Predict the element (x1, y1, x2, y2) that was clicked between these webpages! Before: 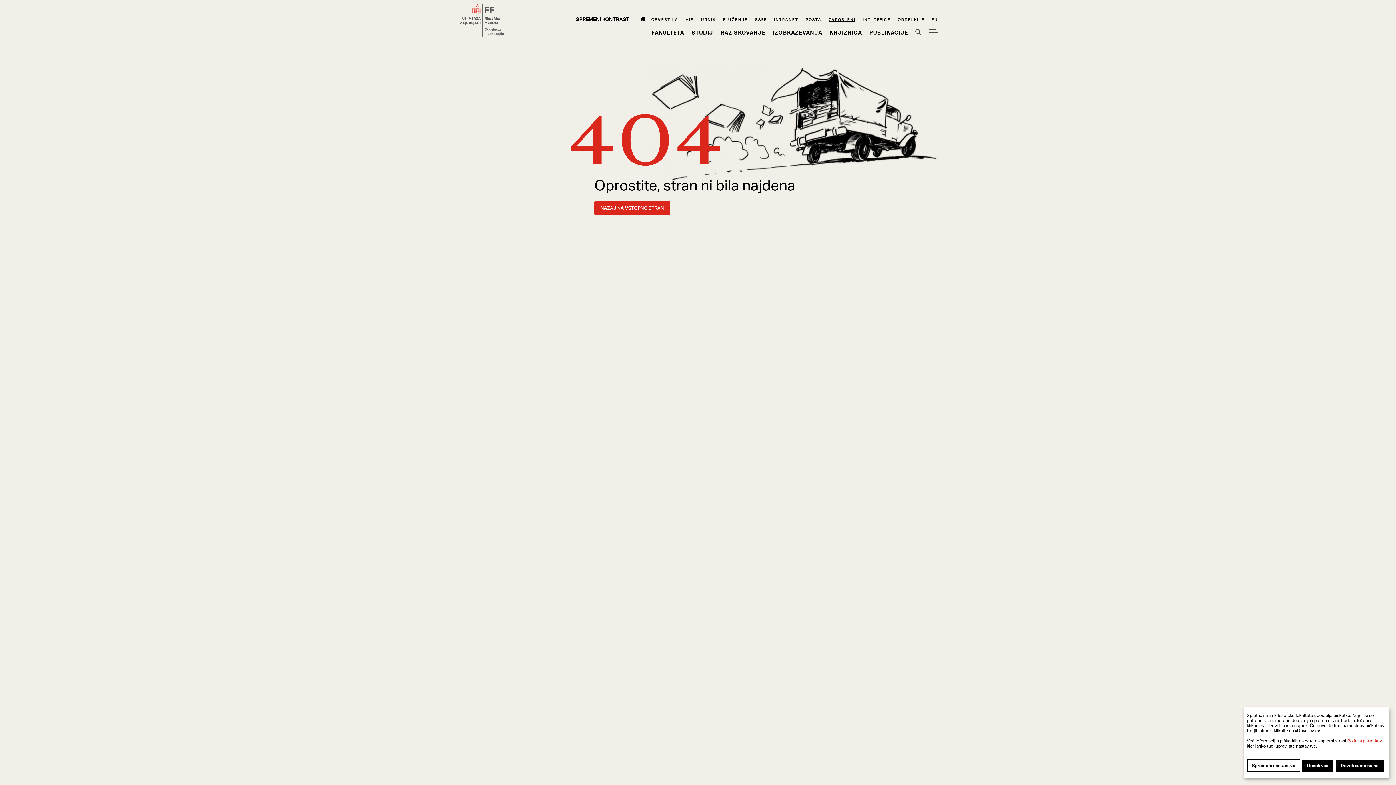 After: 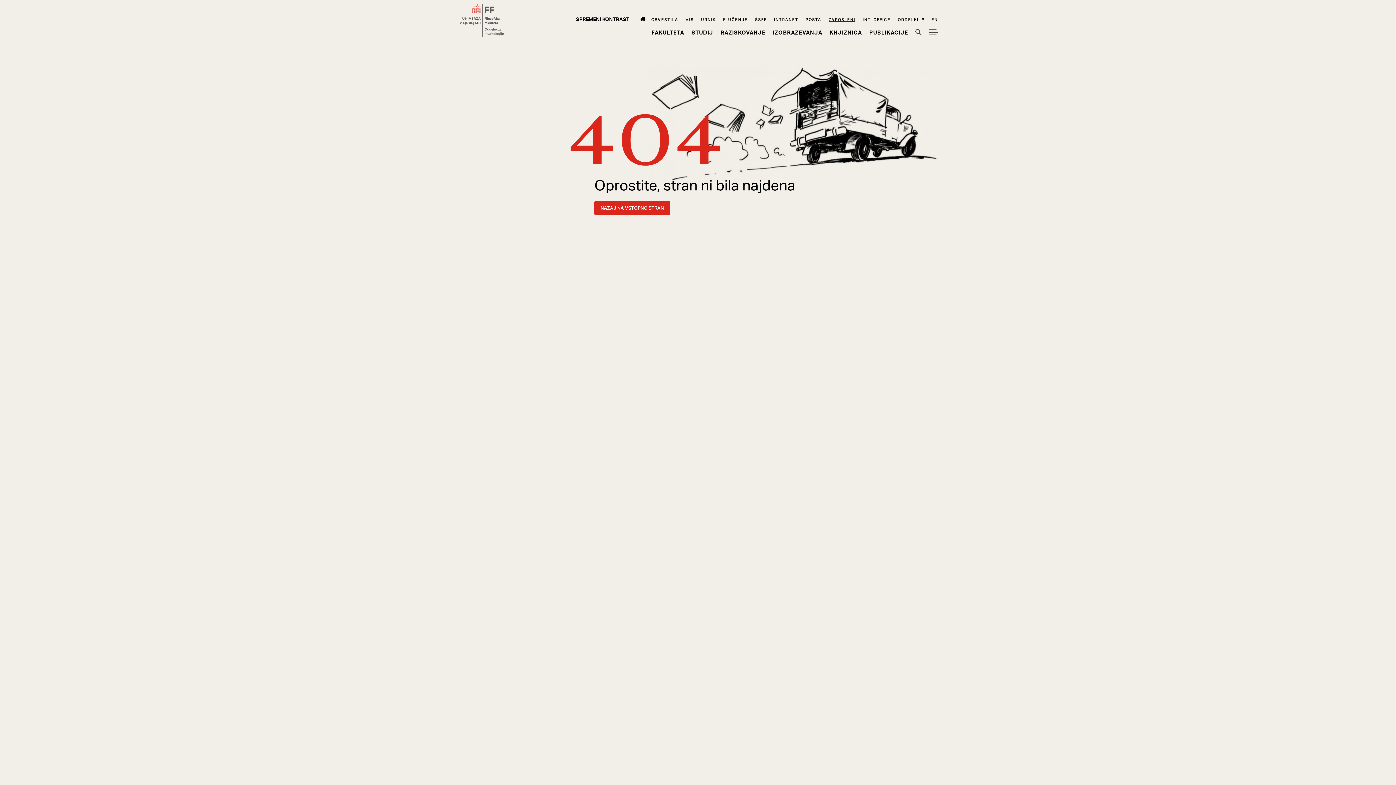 Action: bbox: (1302, 760, 1333, 772) label: Dovoli vse